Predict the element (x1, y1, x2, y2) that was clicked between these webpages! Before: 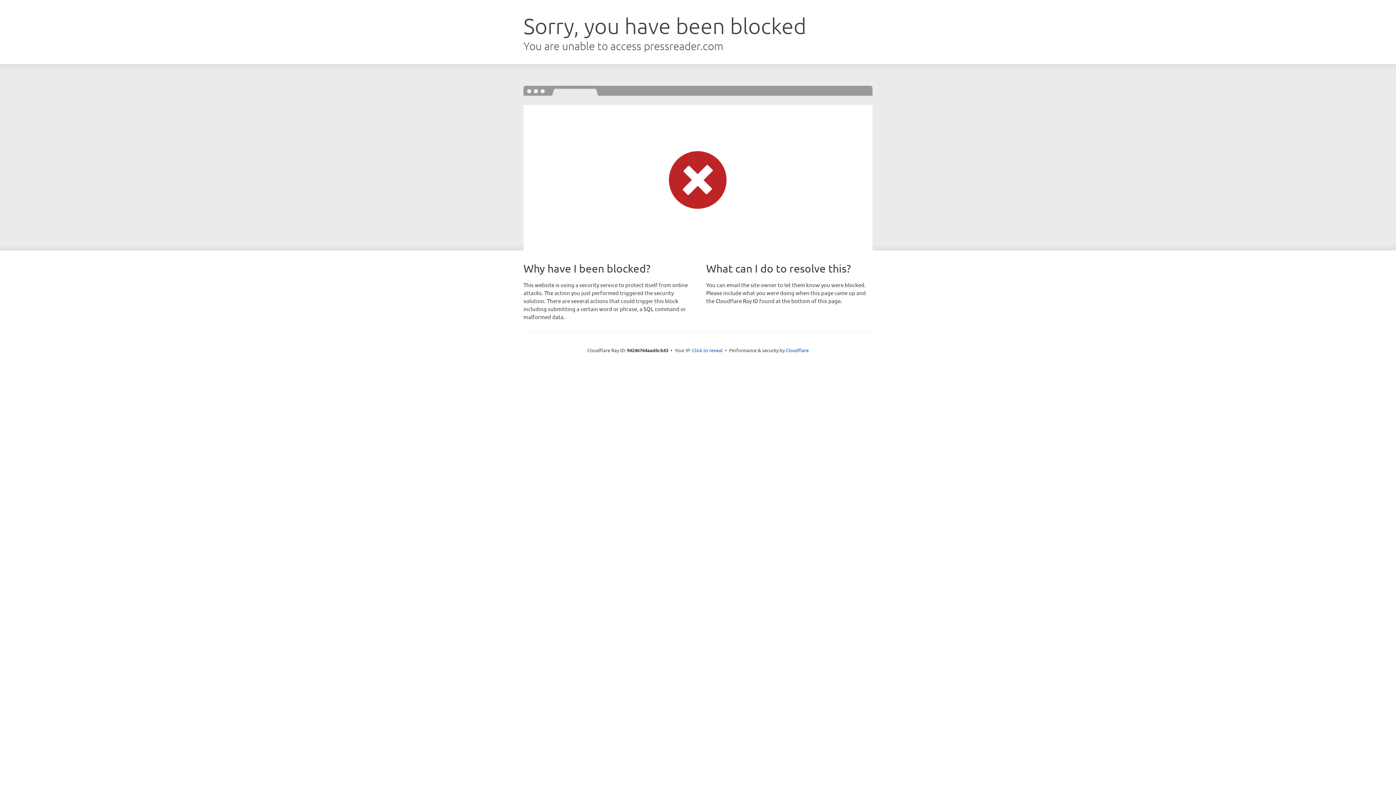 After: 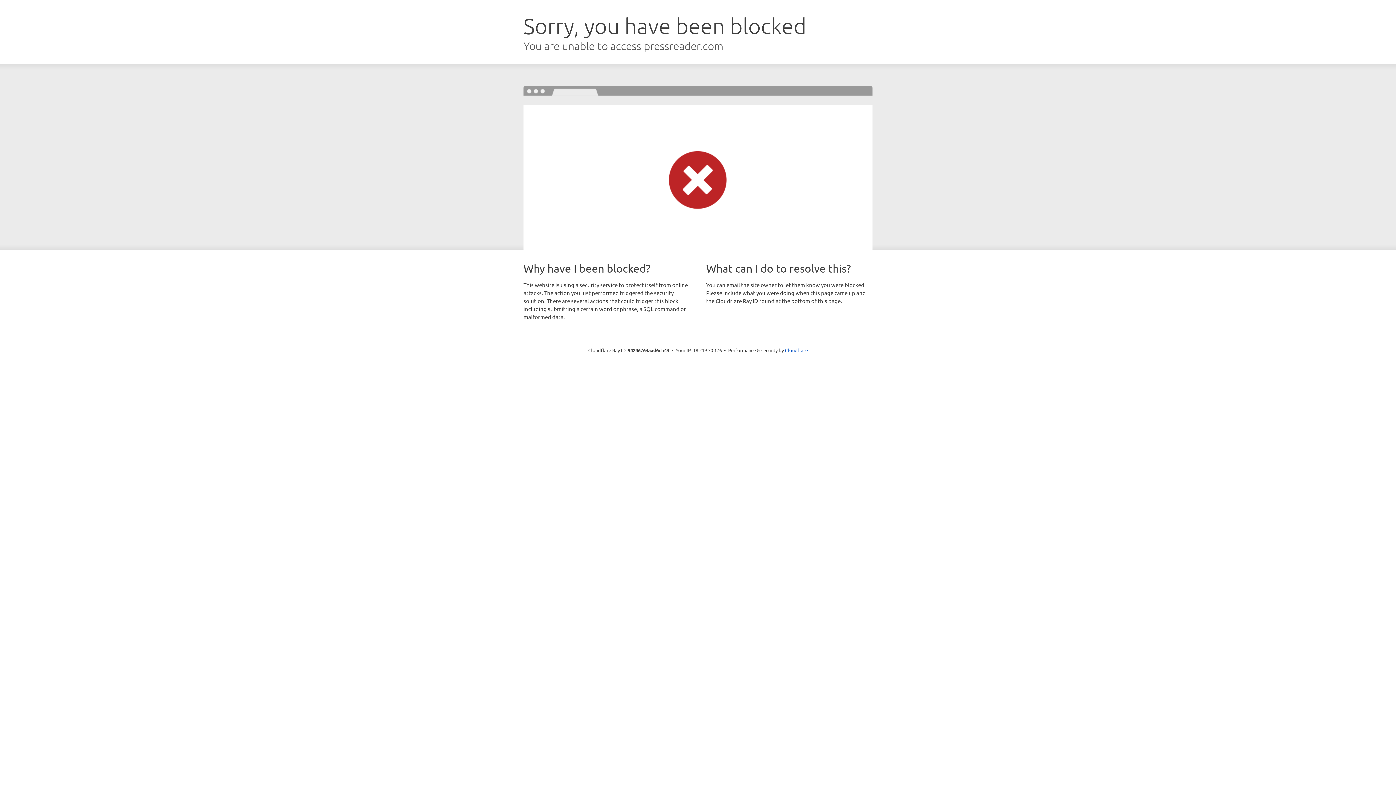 Action: bbox: (692, 346, 722, 353) label: Click to reveal